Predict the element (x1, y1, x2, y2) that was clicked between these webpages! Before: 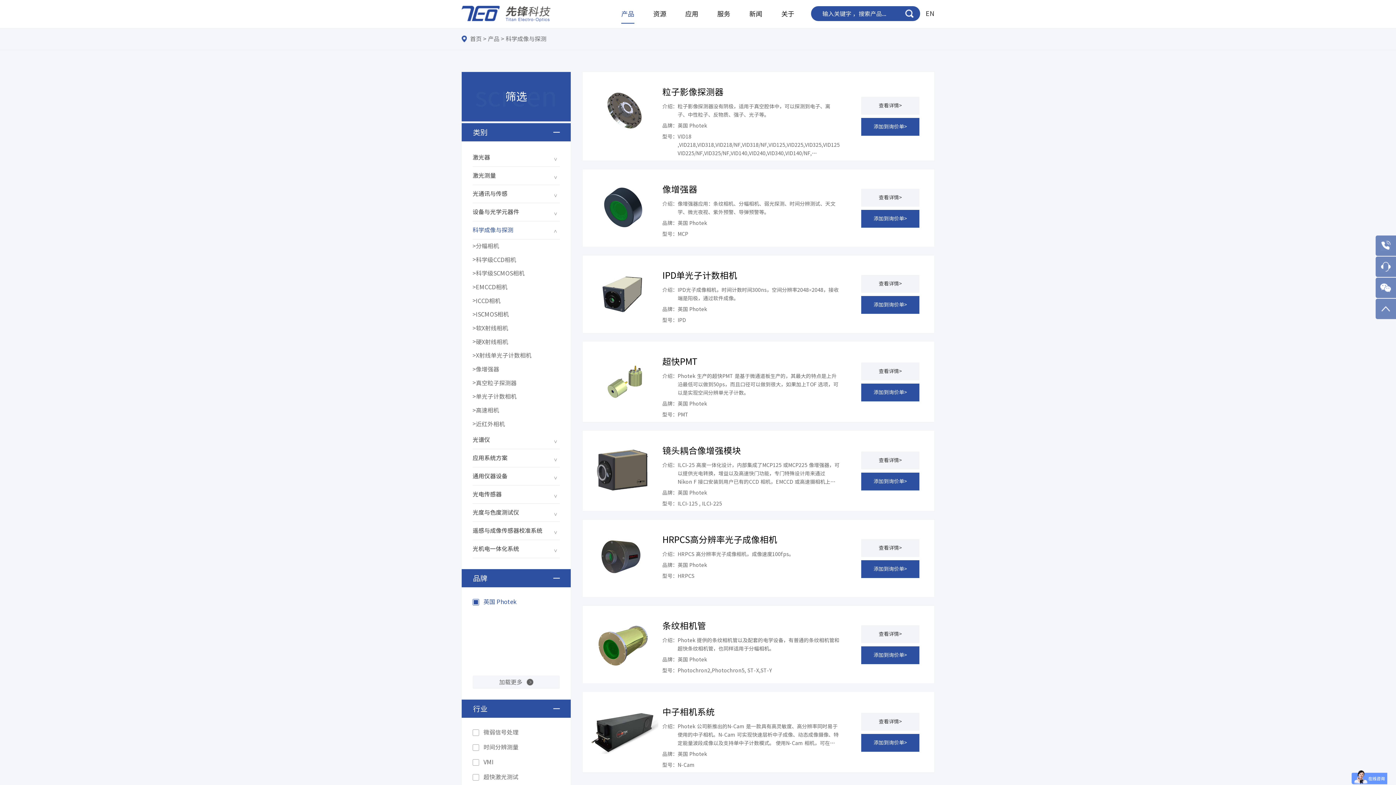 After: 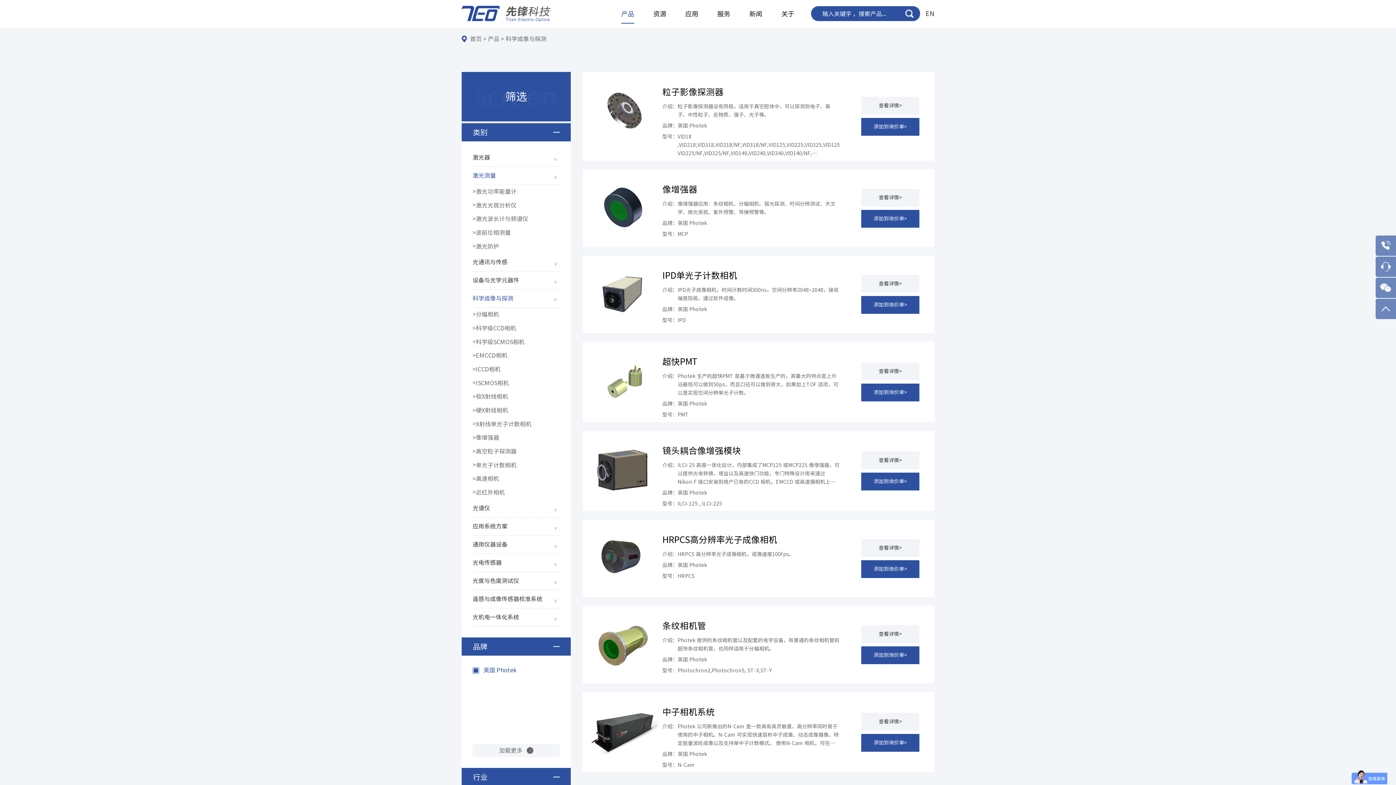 Action: bbox: (472, 166, 560, 185) label: 激光测量